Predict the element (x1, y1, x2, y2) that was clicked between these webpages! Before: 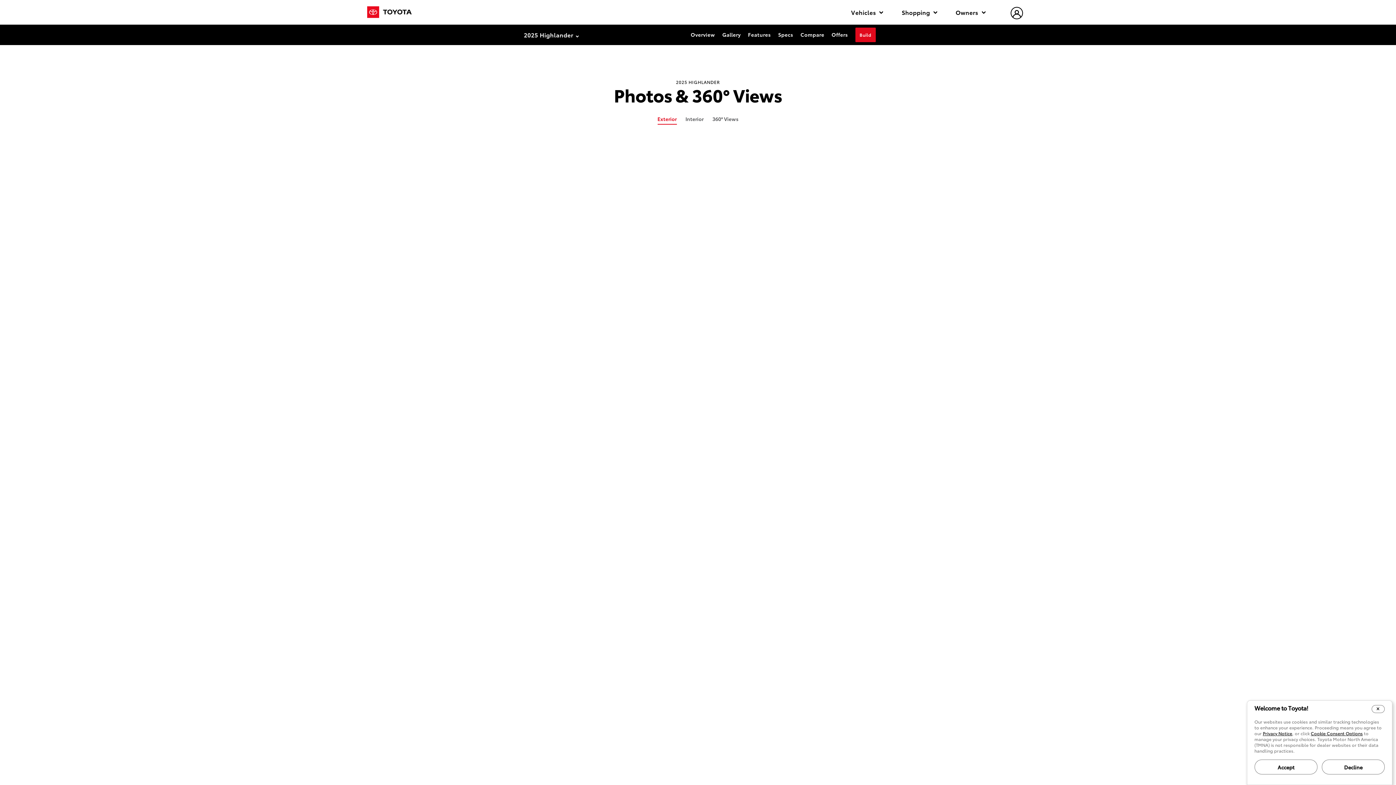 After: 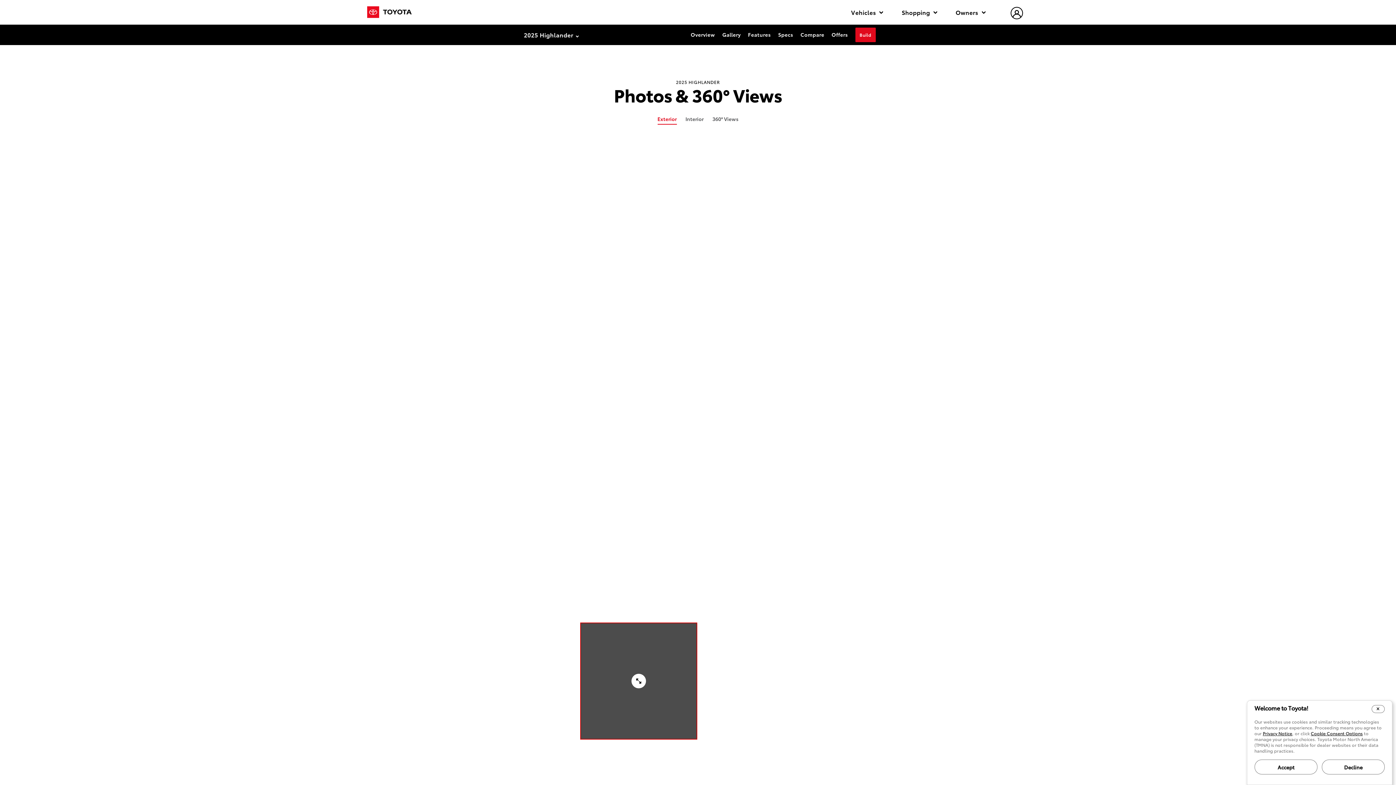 Action: bbox: (581, 623, 696, 739)